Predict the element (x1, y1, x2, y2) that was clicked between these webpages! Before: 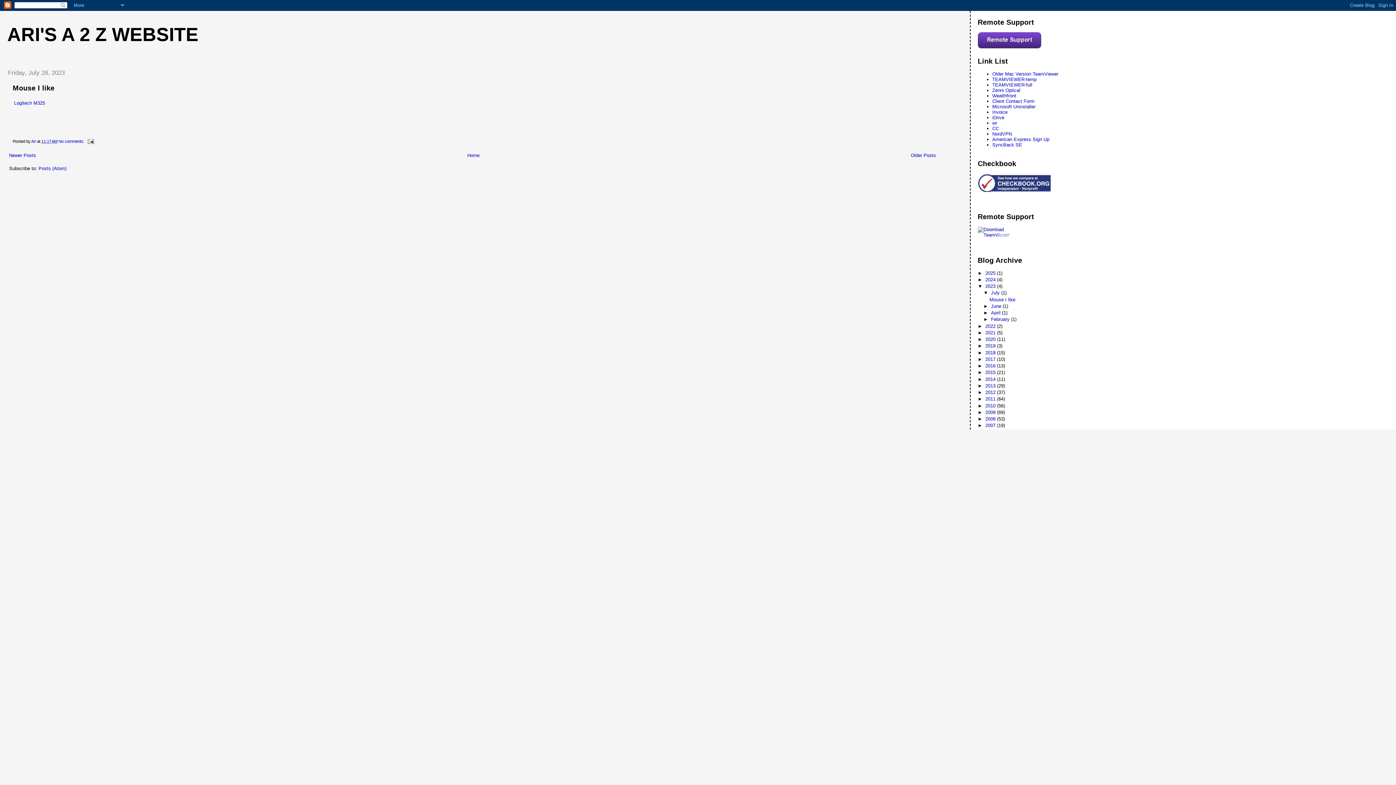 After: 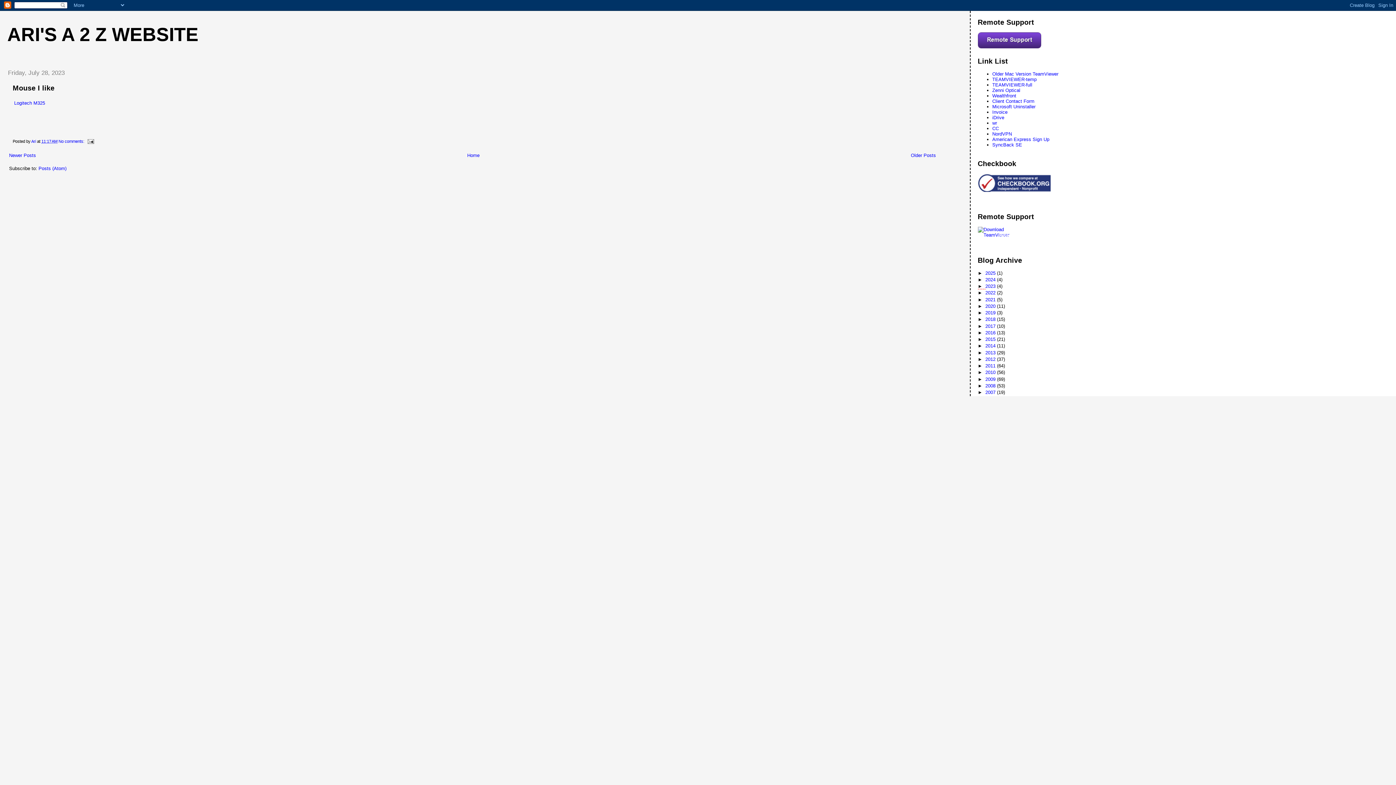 Action: bbox: (978, 283, 985, 289) label: ▼  